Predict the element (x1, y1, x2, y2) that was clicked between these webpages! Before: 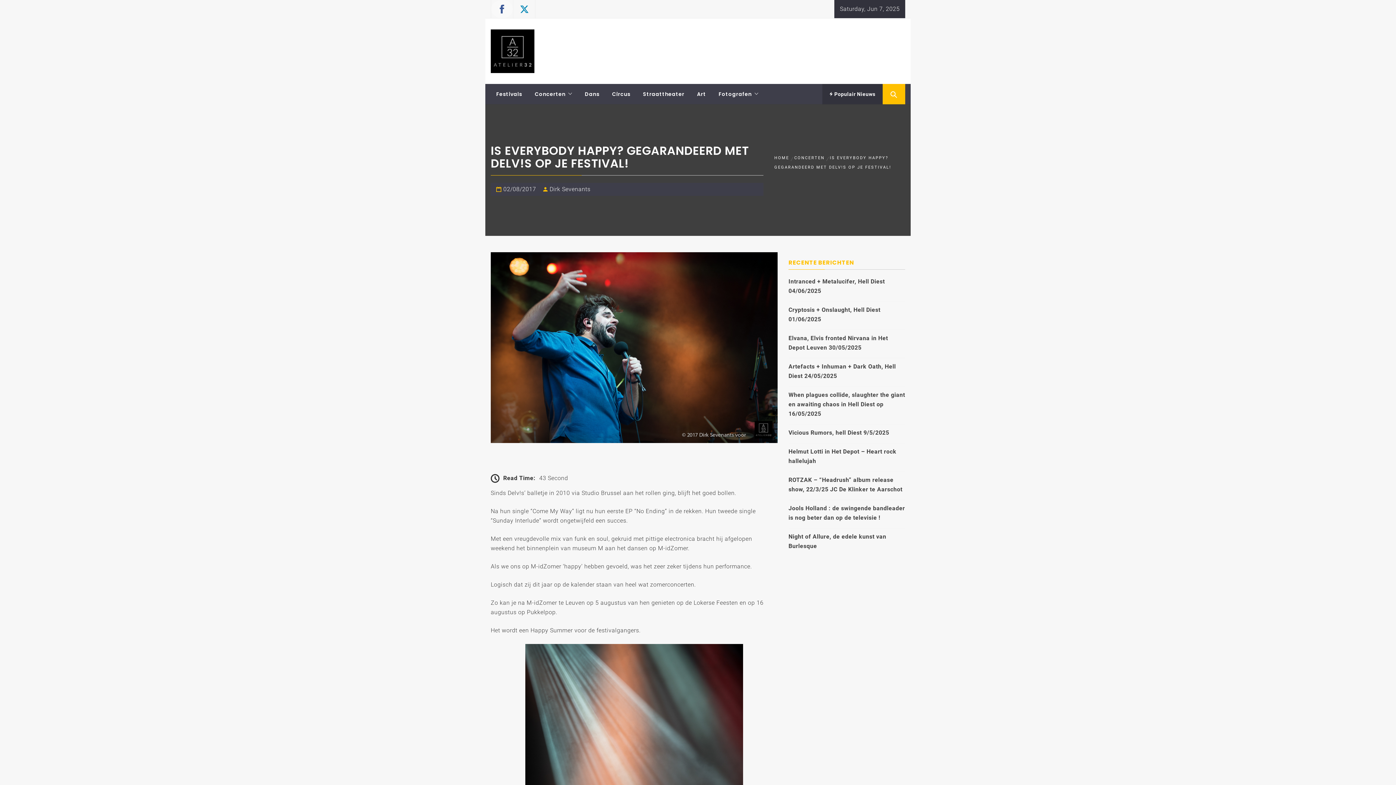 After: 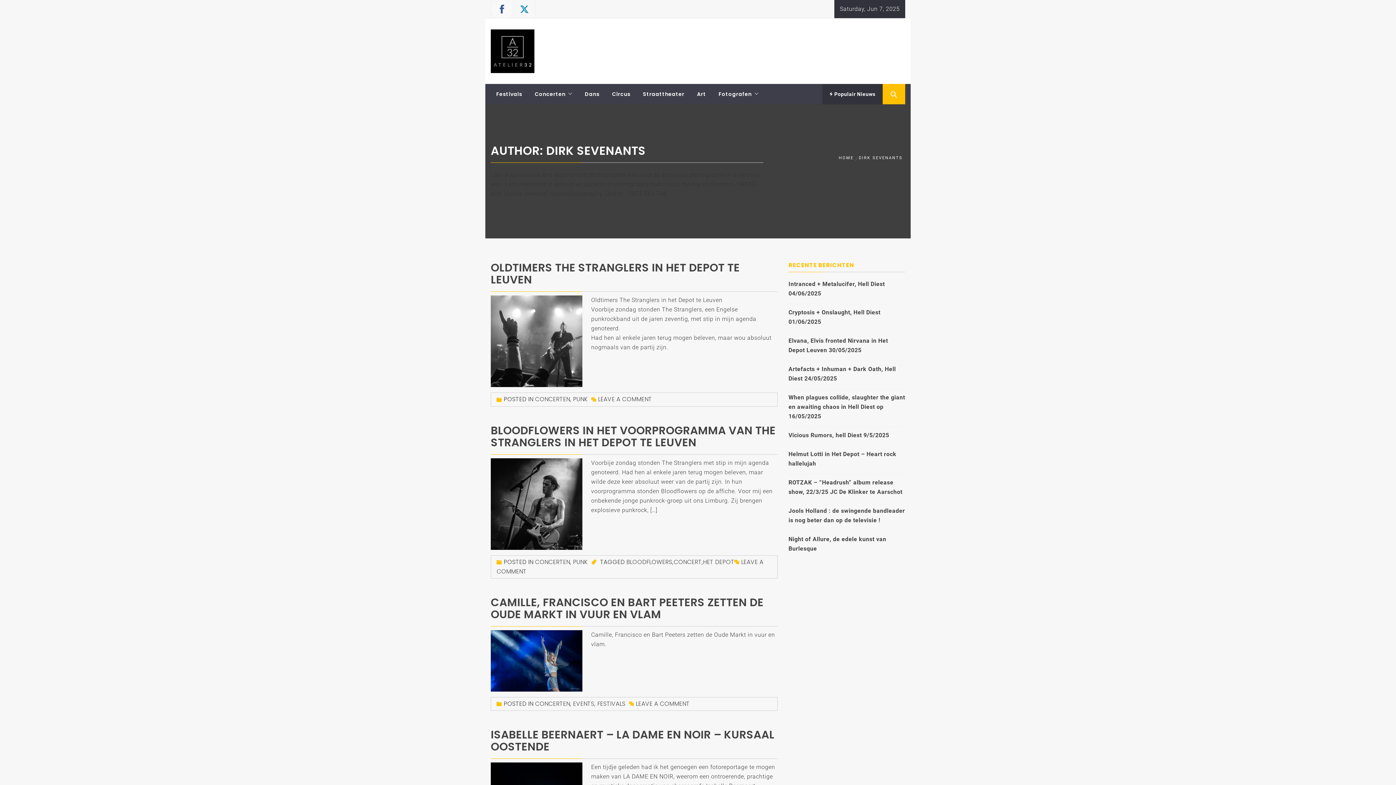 Action: label: Dirk Sevenants bbox: (549, 185, 590, 192)